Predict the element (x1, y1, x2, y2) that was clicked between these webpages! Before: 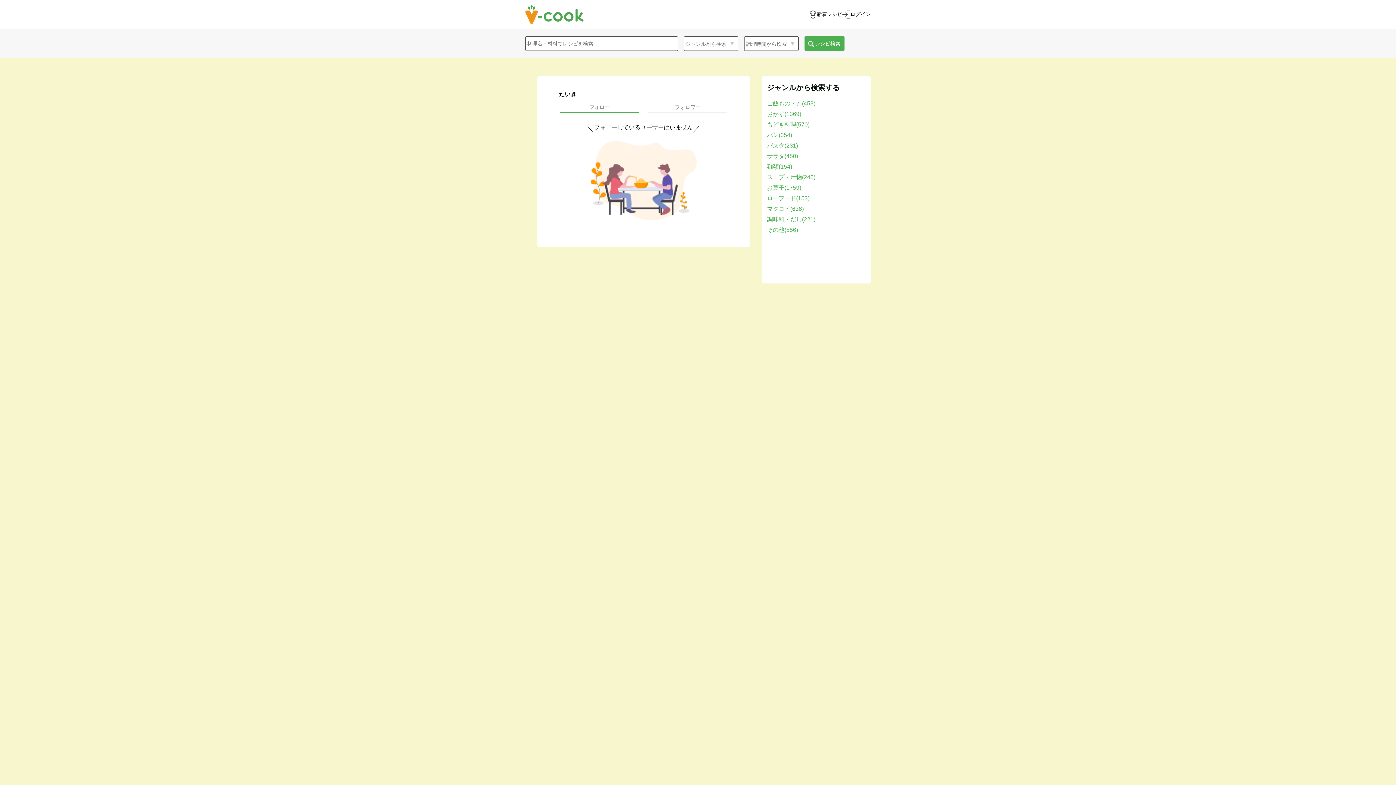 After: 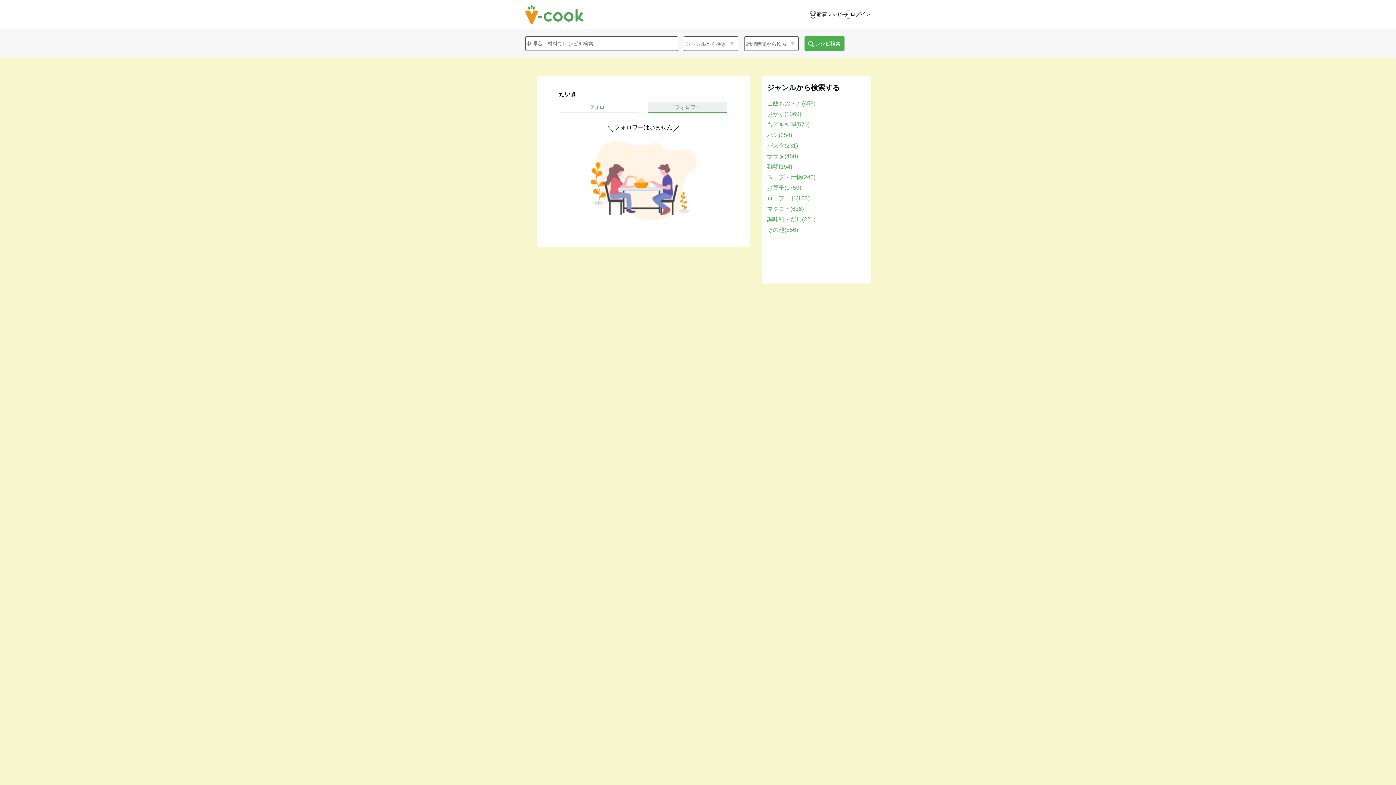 Action: bbox: (648, 102, 727, 113) label: フォロワー